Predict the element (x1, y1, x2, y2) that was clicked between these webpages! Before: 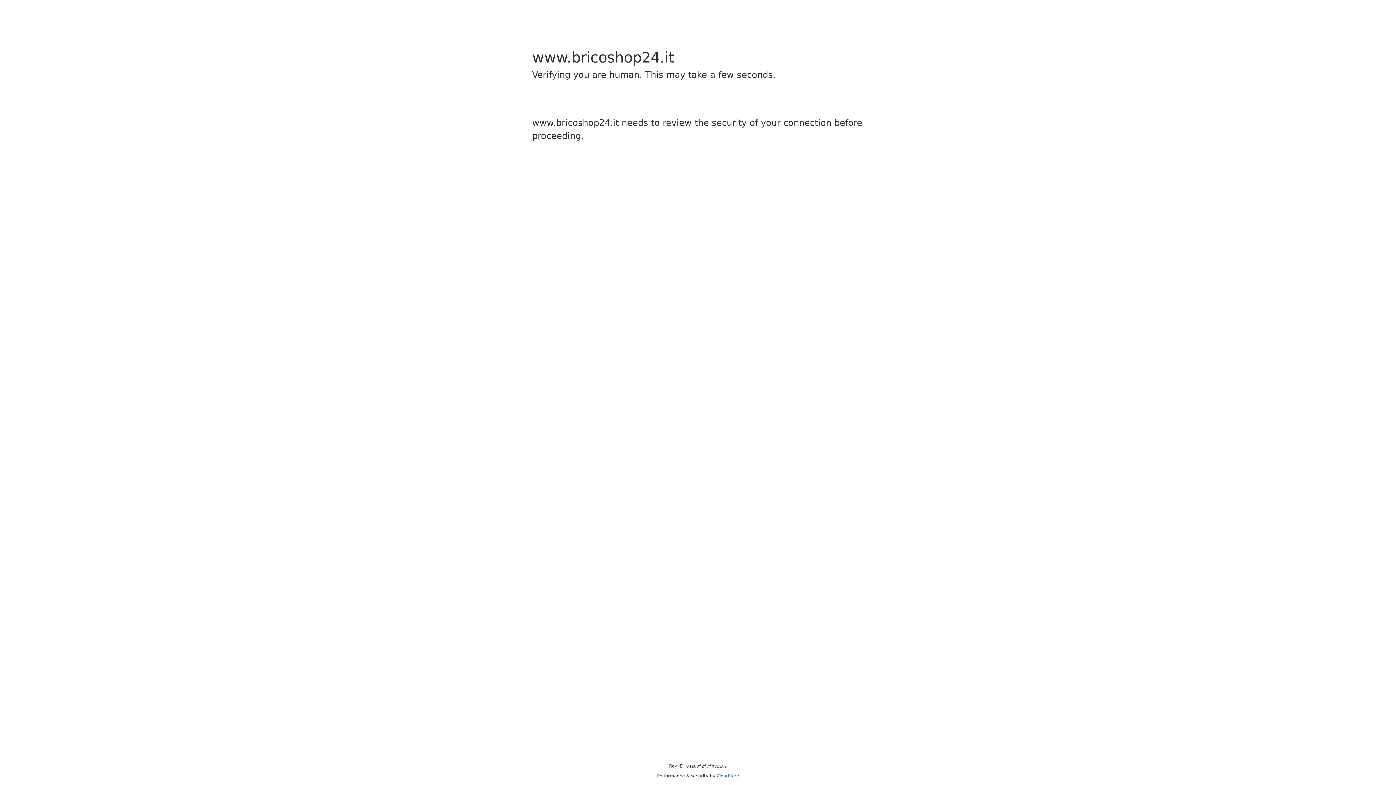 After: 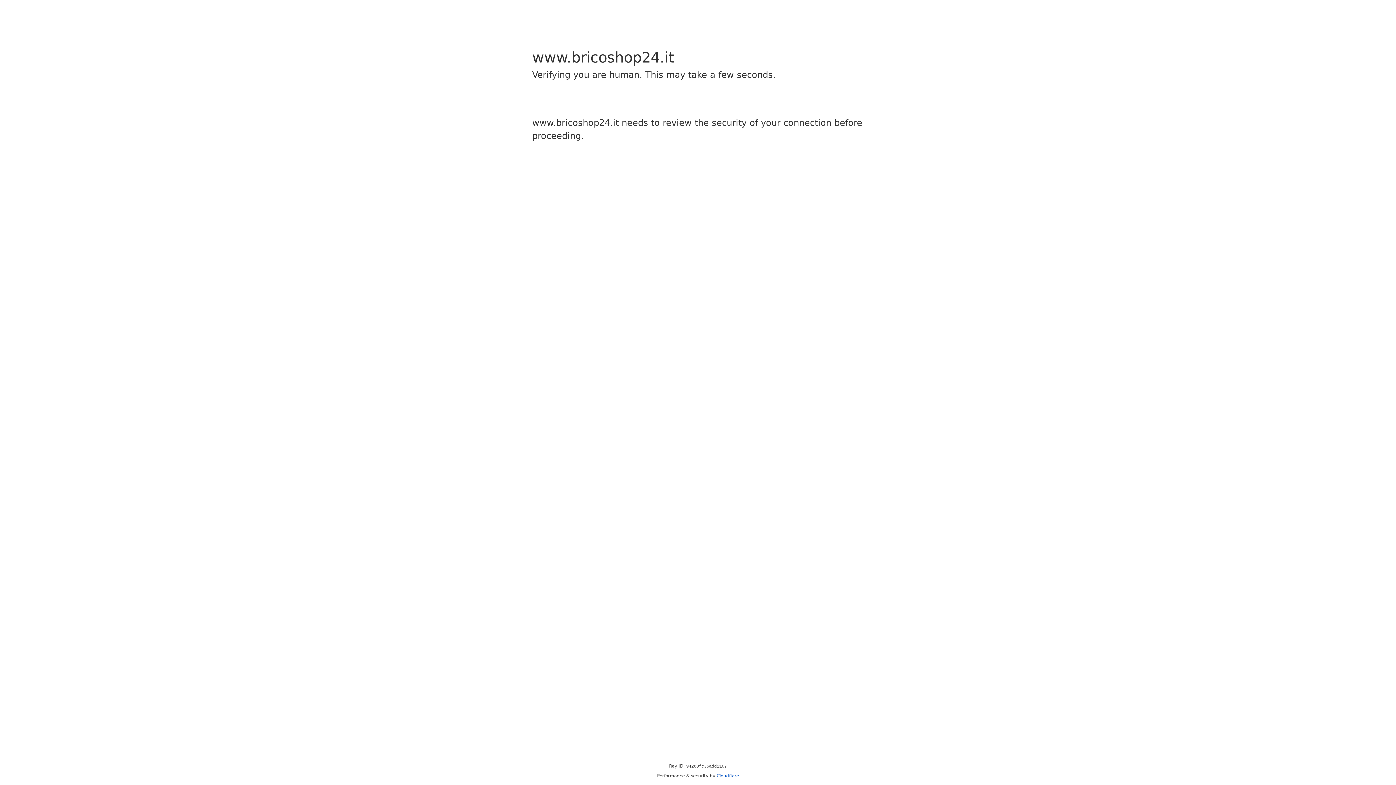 Action: bbox: (716, 773, 739, 778) label: Cloudflare